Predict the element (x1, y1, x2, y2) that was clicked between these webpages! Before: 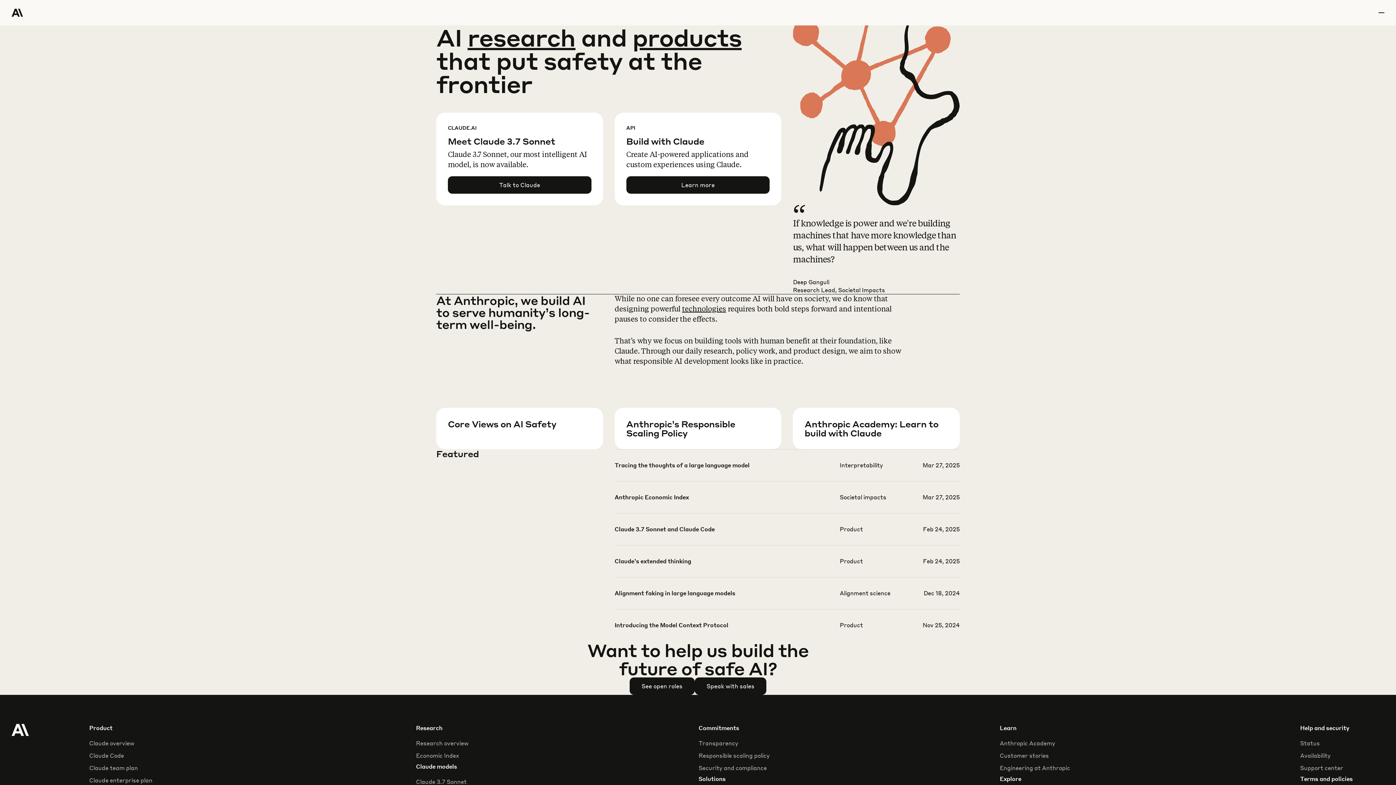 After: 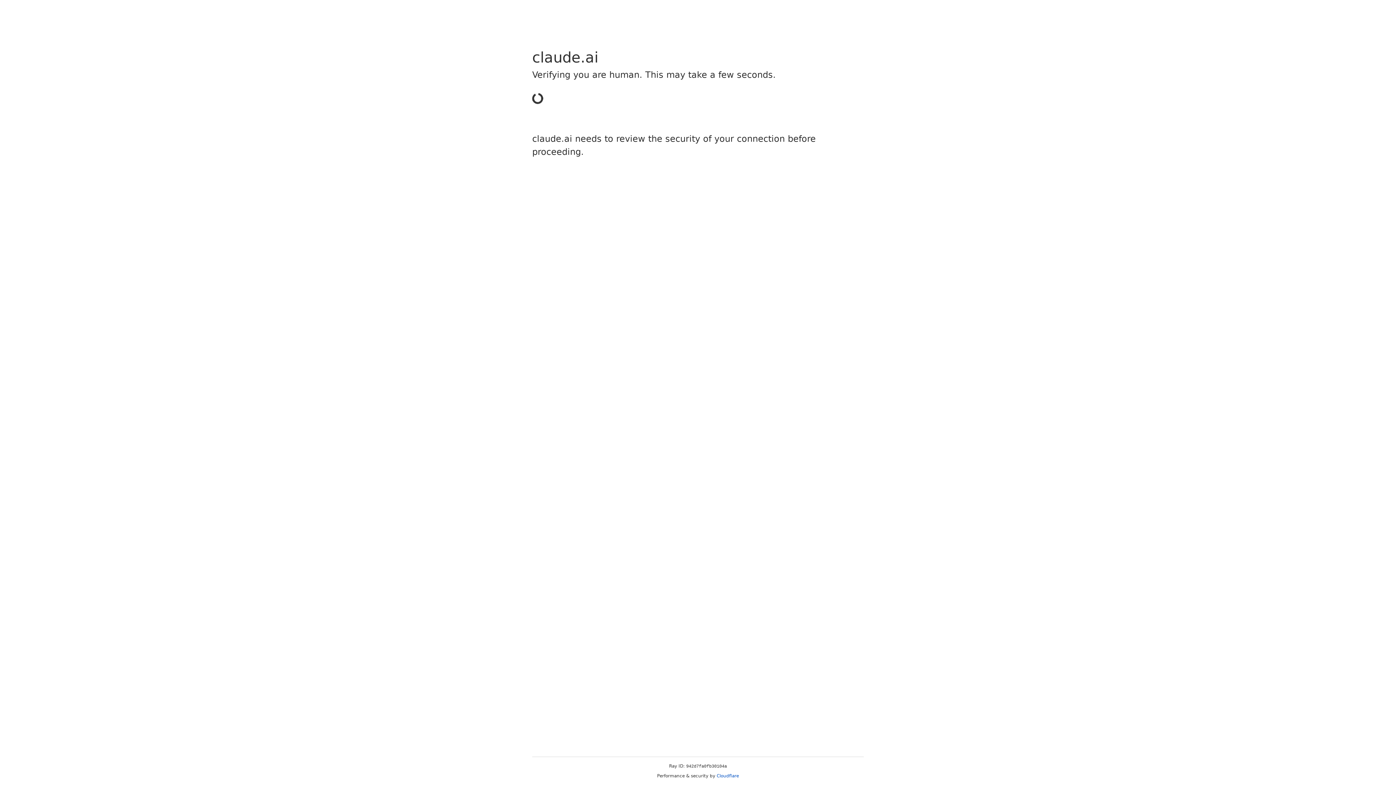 Action: label: Talk to Claude bbox: (448, 176, 591, 193)